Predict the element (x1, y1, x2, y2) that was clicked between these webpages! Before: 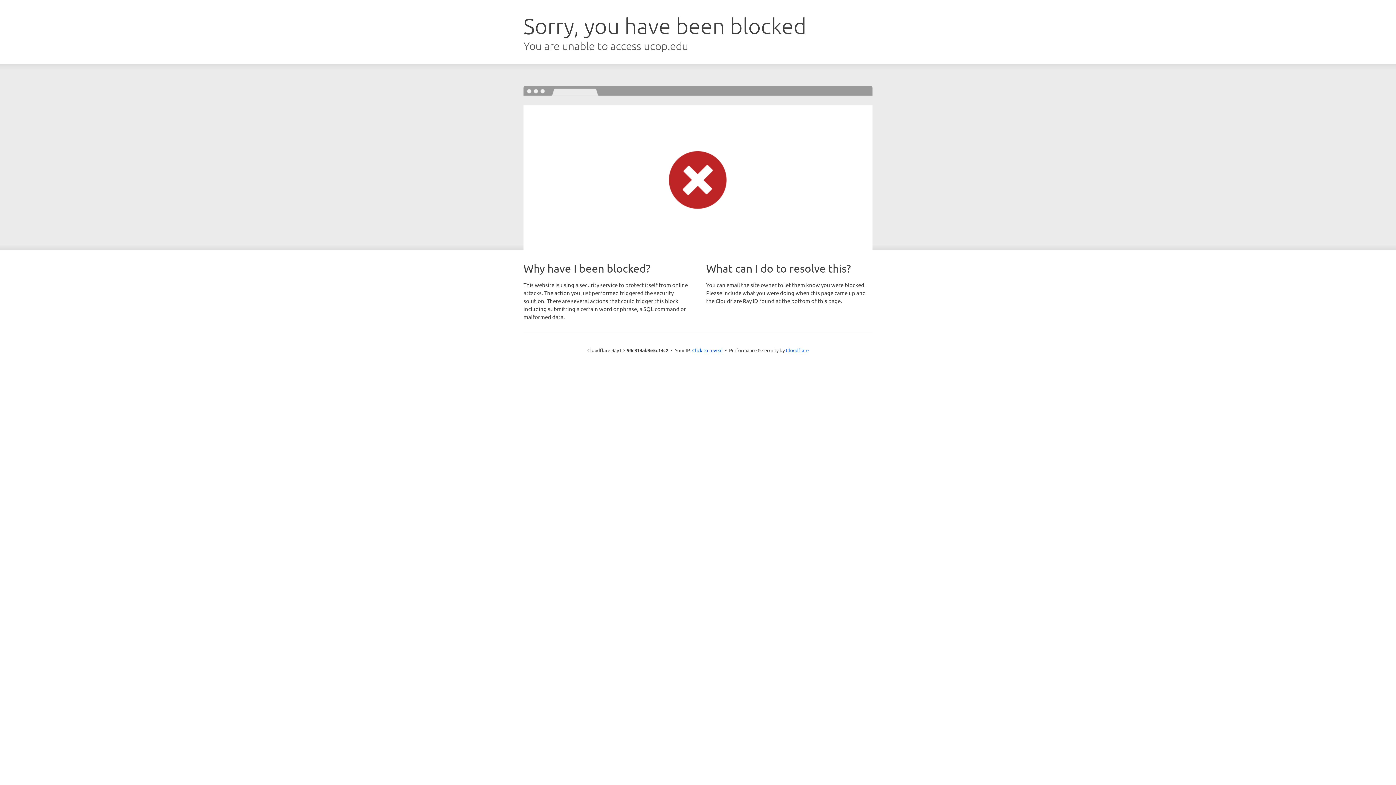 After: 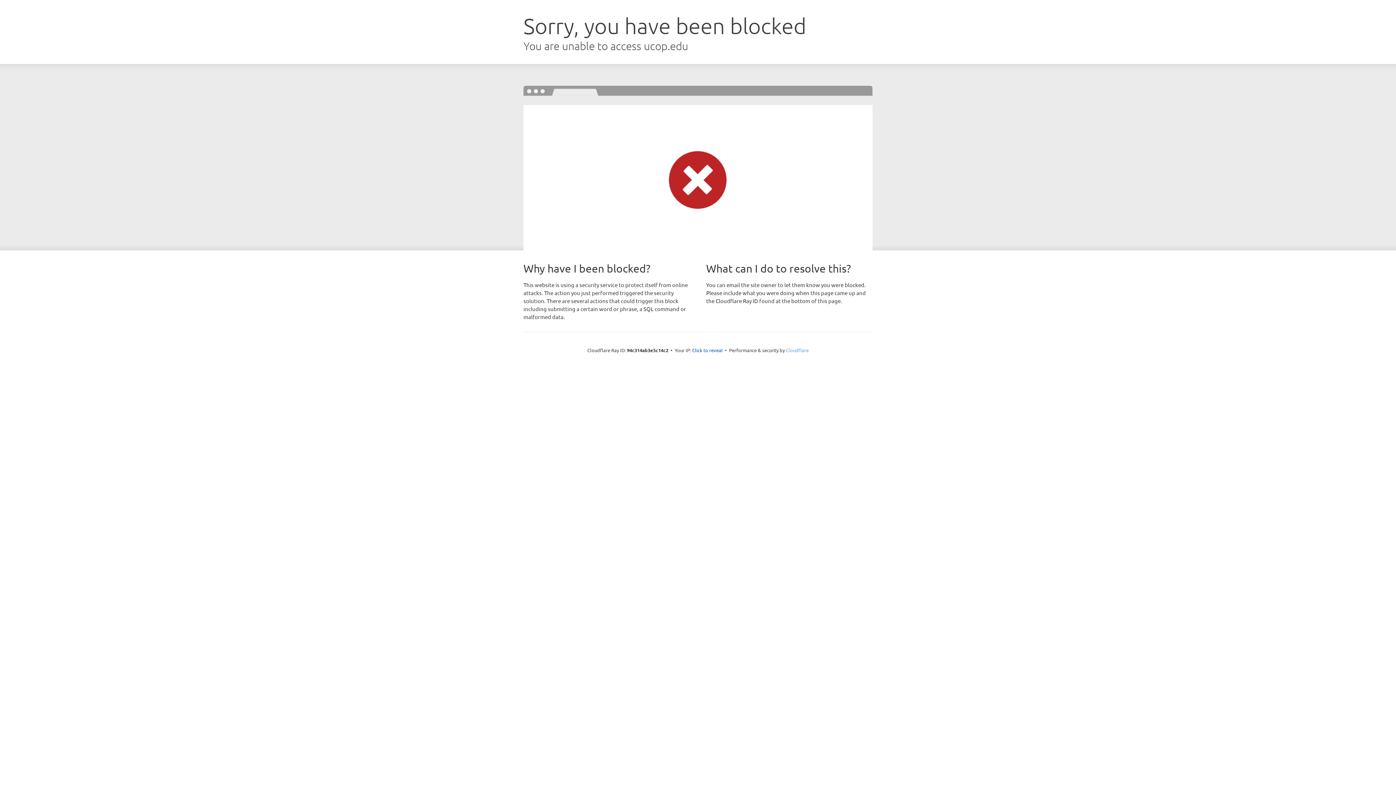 Action: label: Cloudflare bbox: (786, 347, 808, 353)